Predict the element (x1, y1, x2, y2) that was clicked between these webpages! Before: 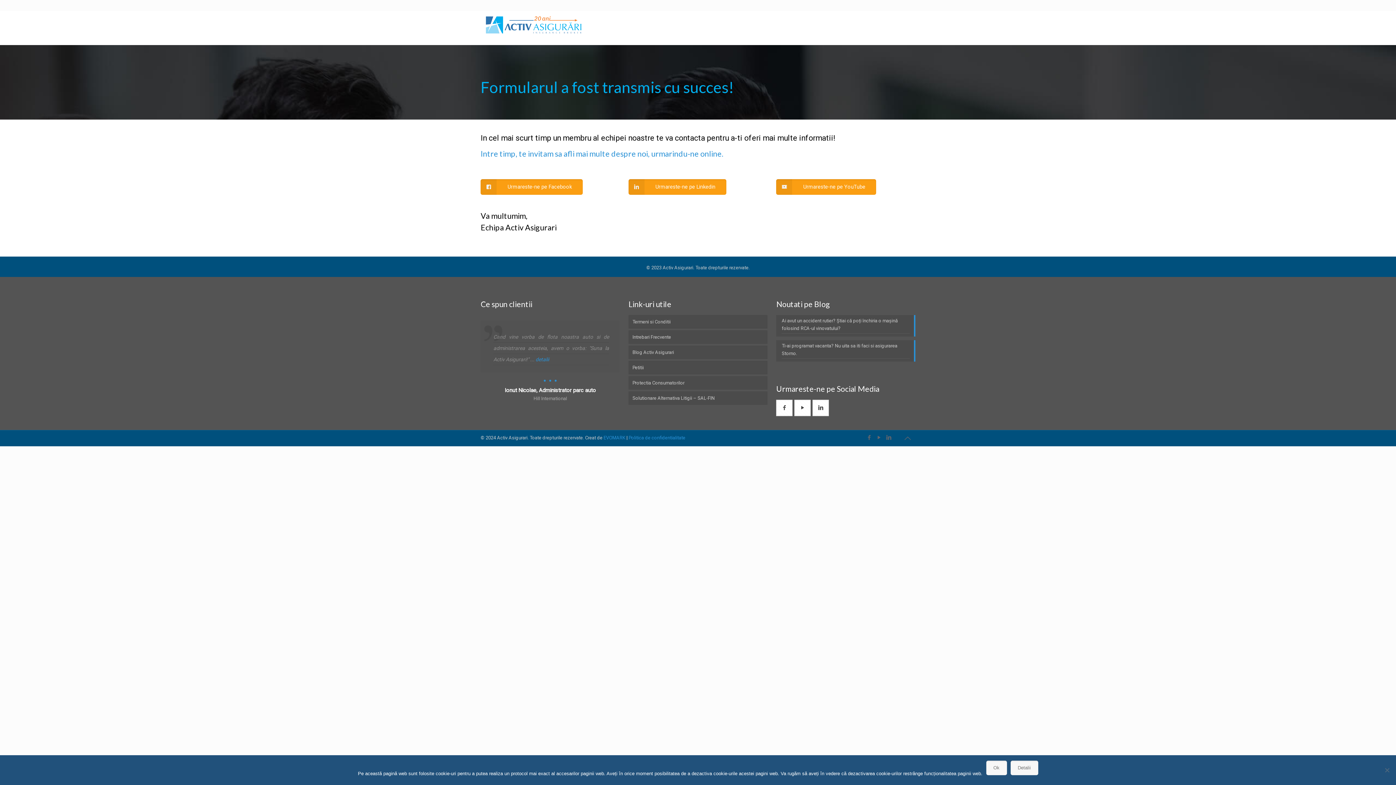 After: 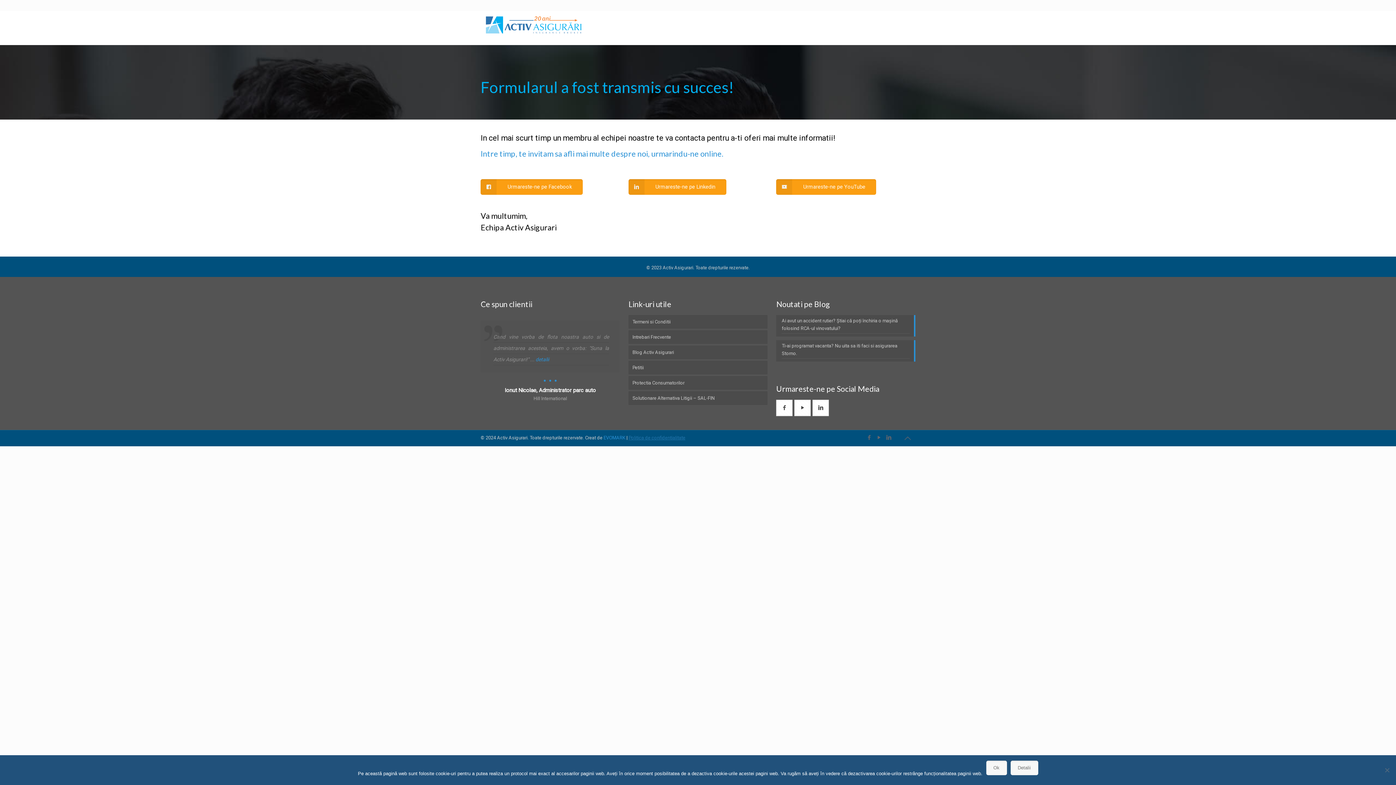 Action: bbox: (628, 435, 685, 440) label: Politica de confidentialitate